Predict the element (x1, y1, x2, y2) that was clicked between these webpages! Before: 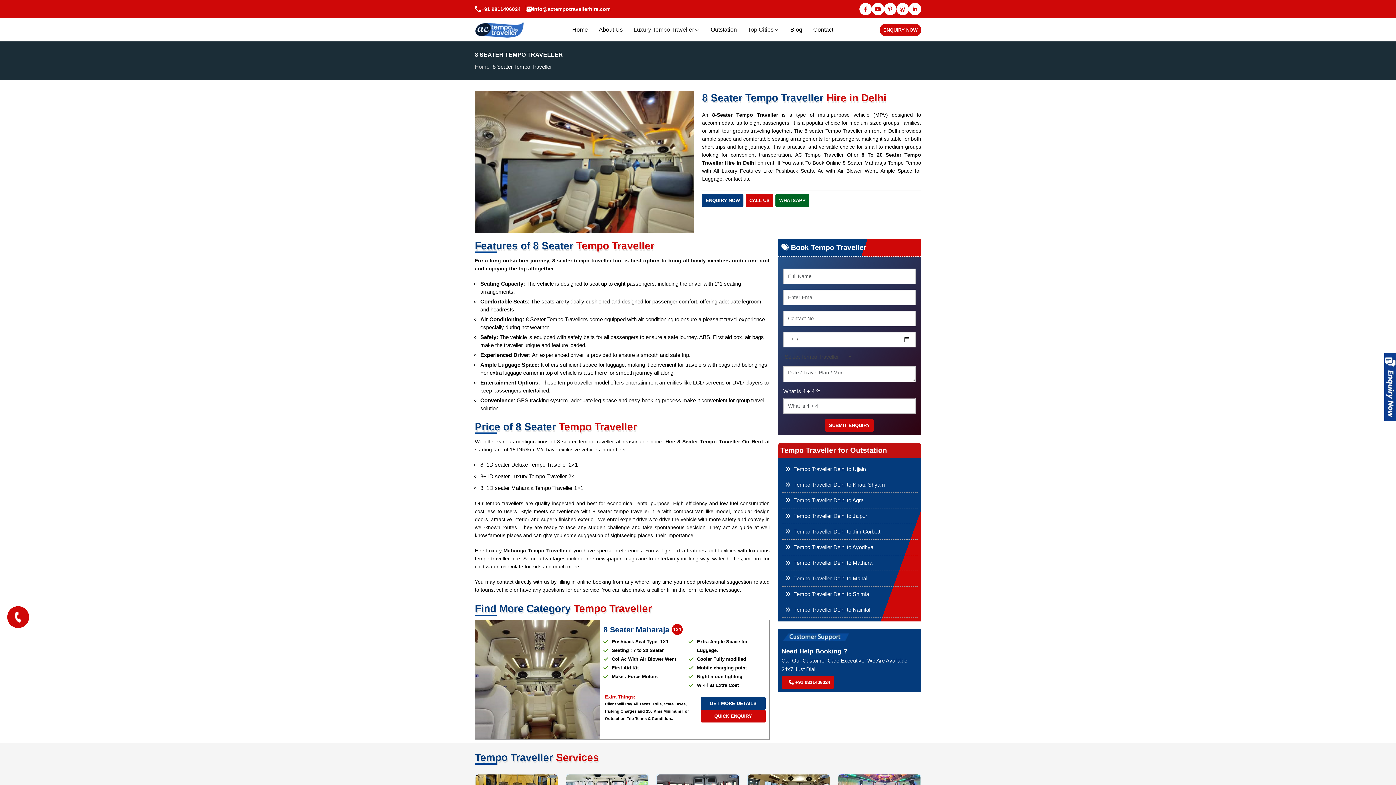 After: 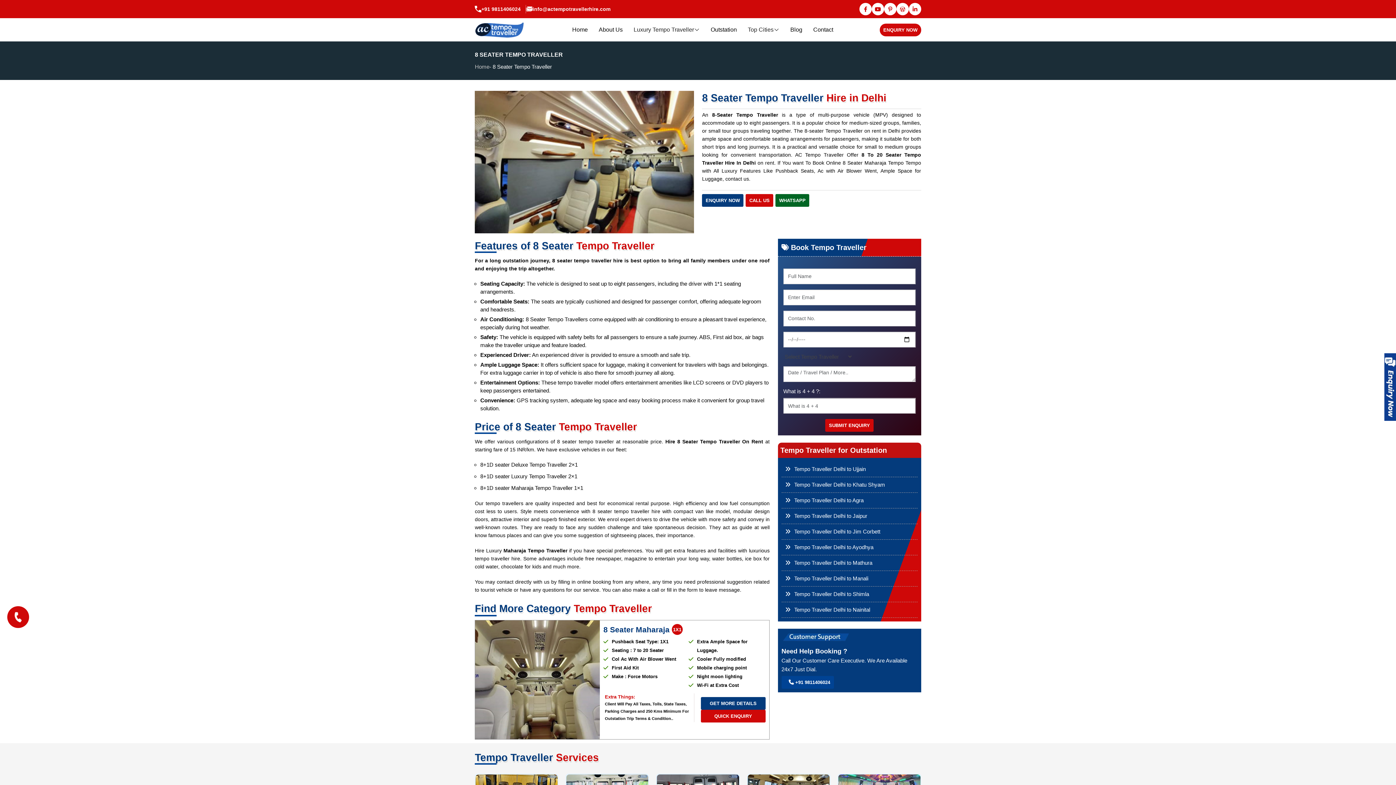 Action: label:  +91 9811406024 bbox: (781, 676, 834, 689)